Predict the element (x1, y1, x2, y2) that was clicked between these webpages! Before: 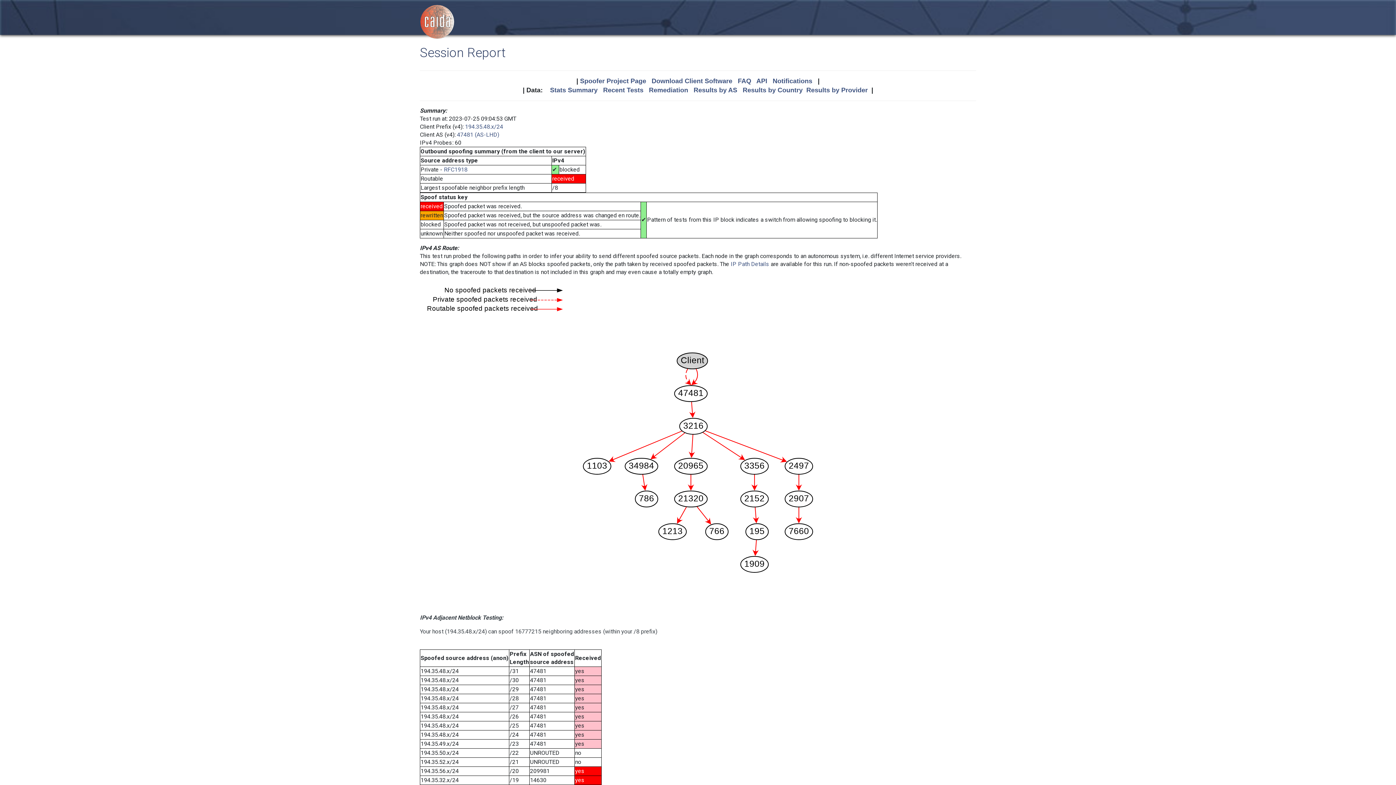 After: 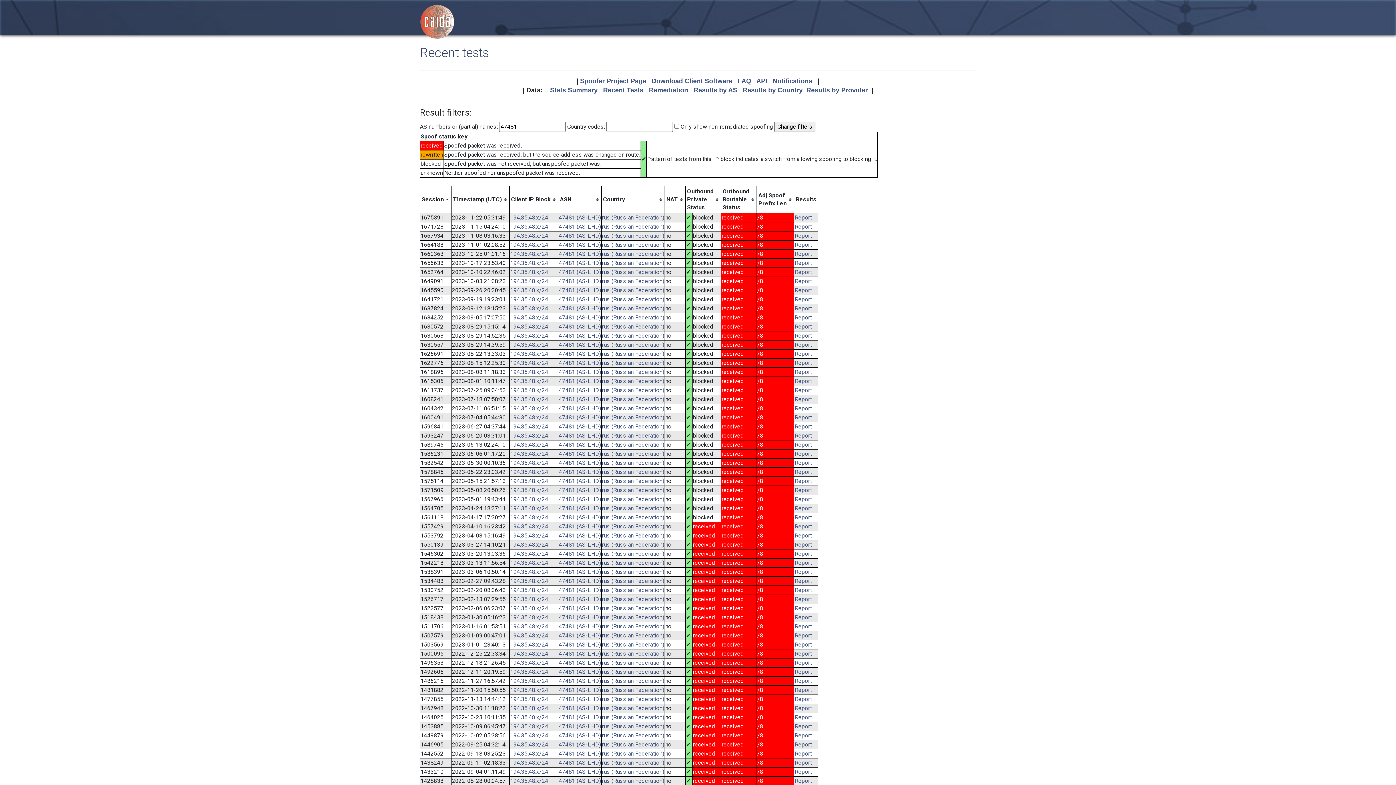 Action: label: 47481 (AS-LHD) bbox: (457, 131, 499, 138)